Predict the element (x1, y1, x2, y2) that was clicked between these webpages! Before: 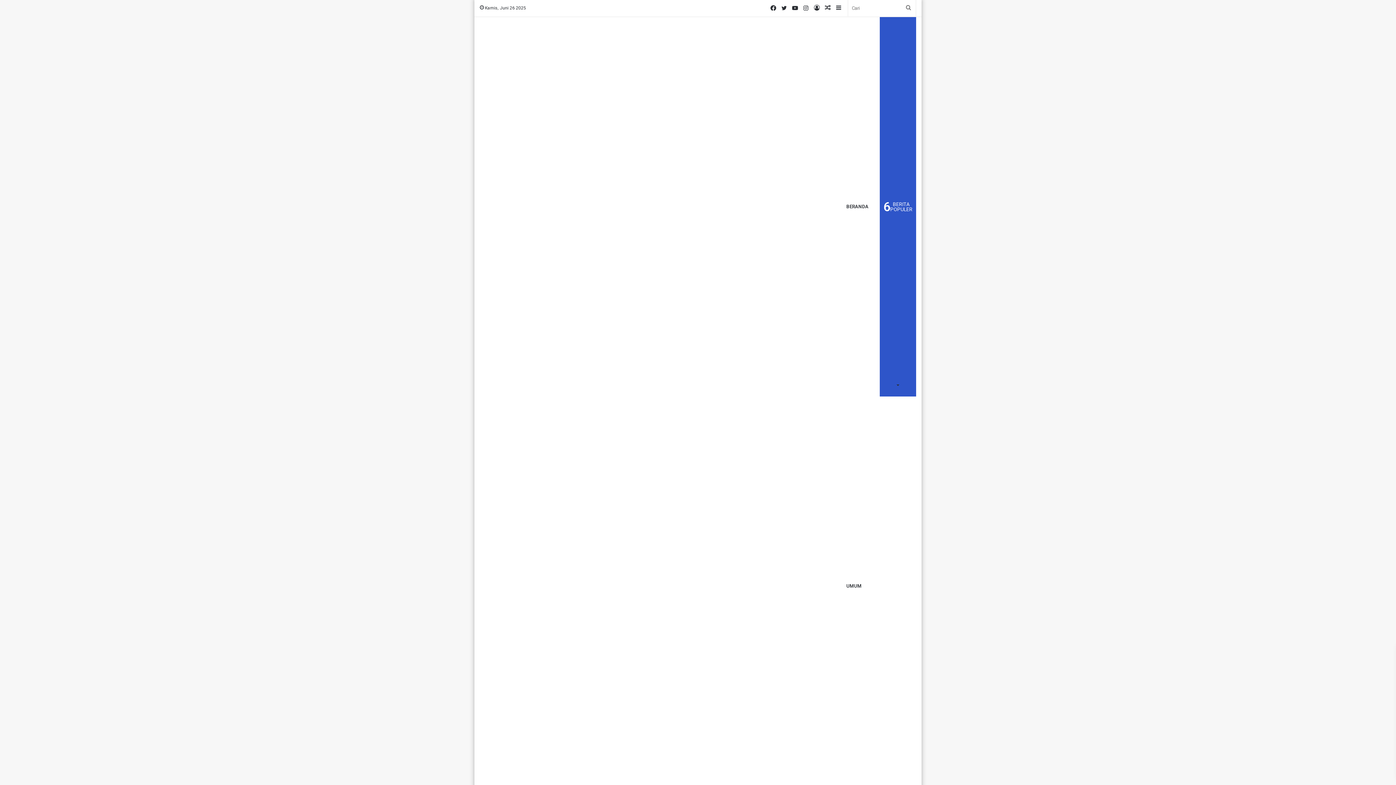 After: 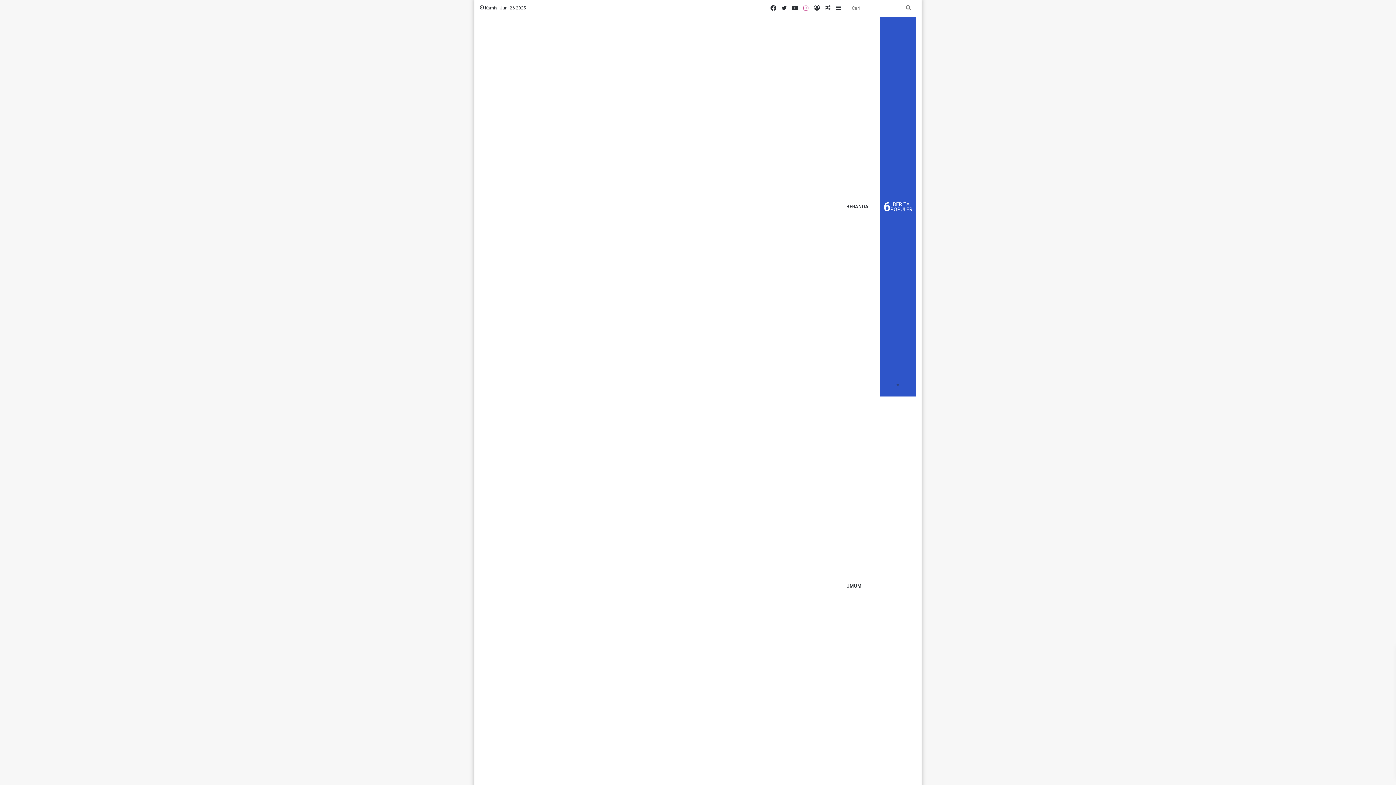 Action: bbox: (800, 0, 811, 16) label: Instagram